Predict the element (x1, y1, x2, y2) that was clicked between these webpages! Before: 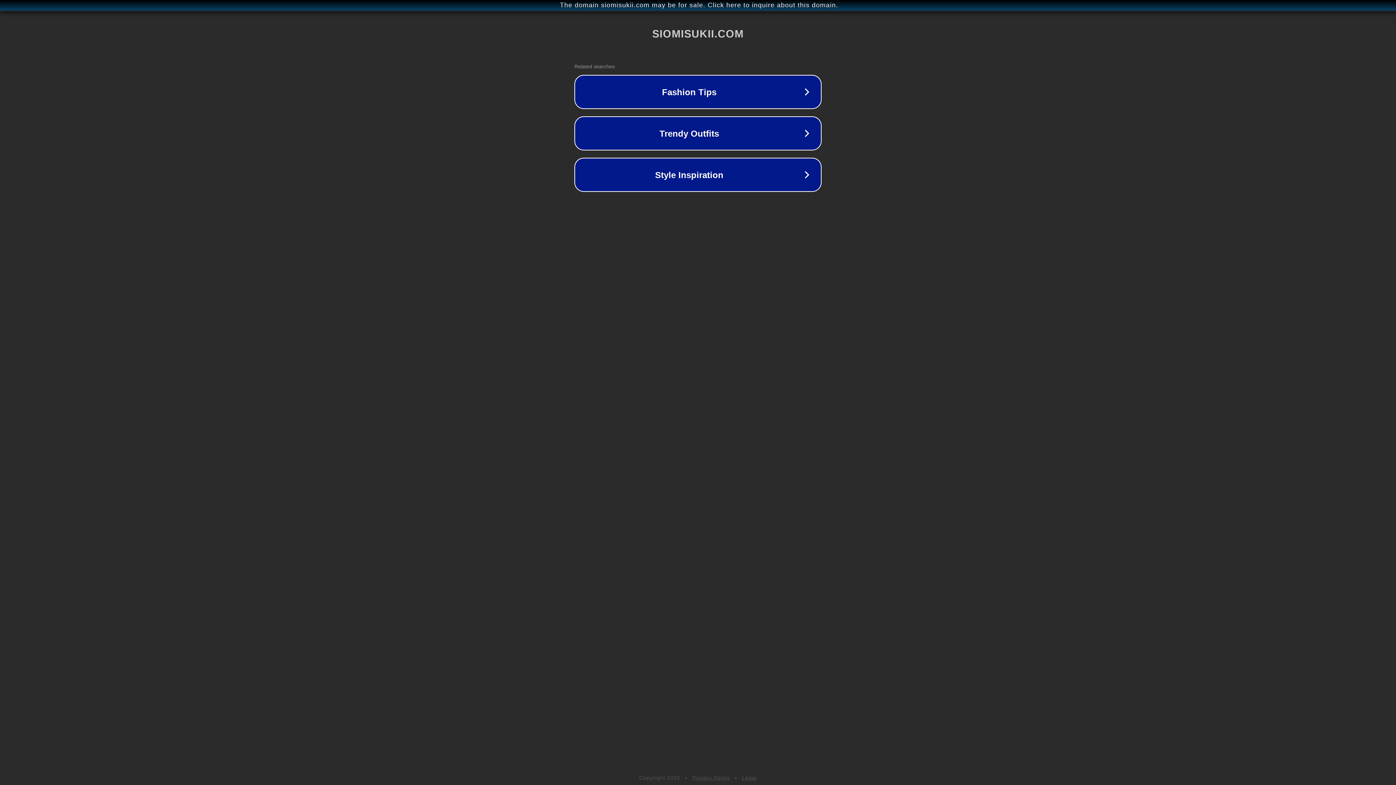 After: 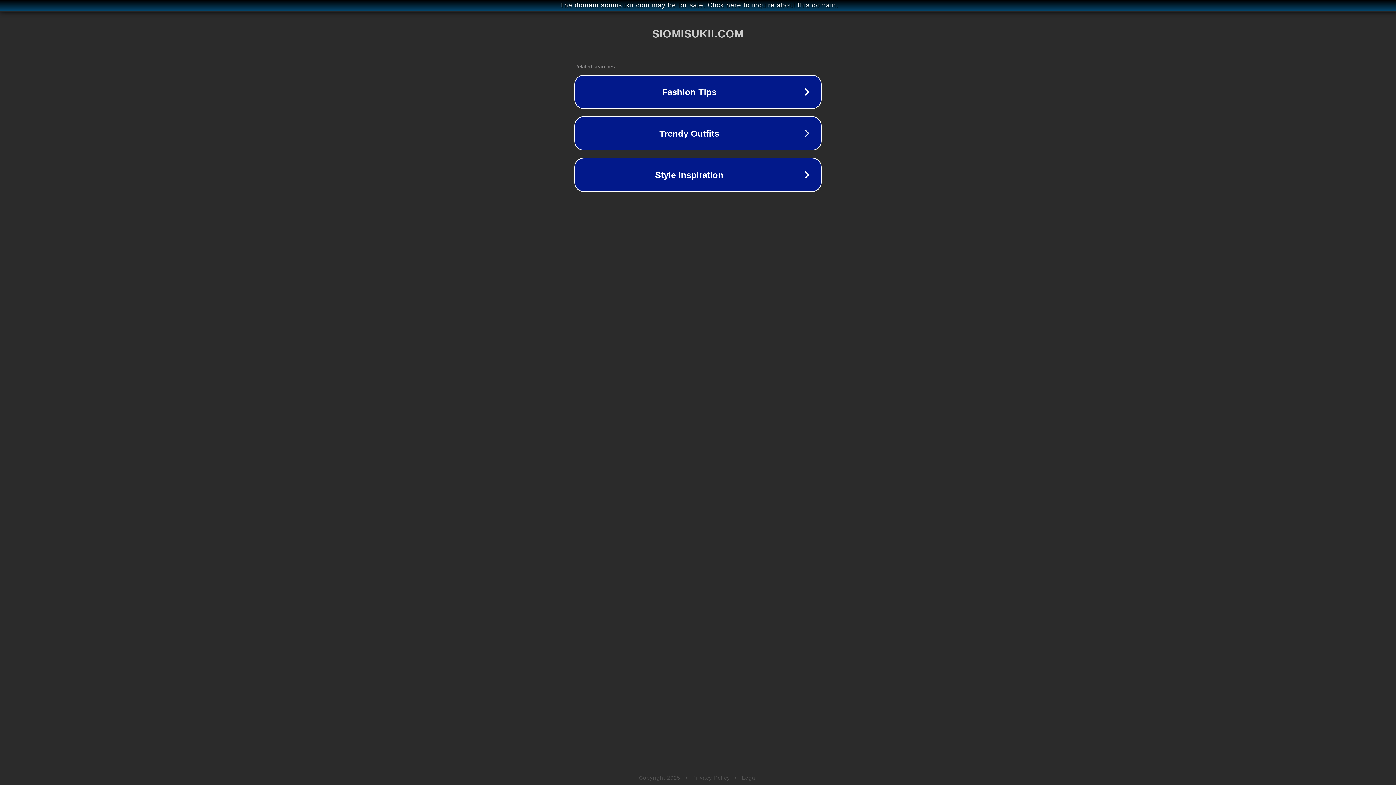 Action: bbox: (742, 775, 757, 781) label: Legal